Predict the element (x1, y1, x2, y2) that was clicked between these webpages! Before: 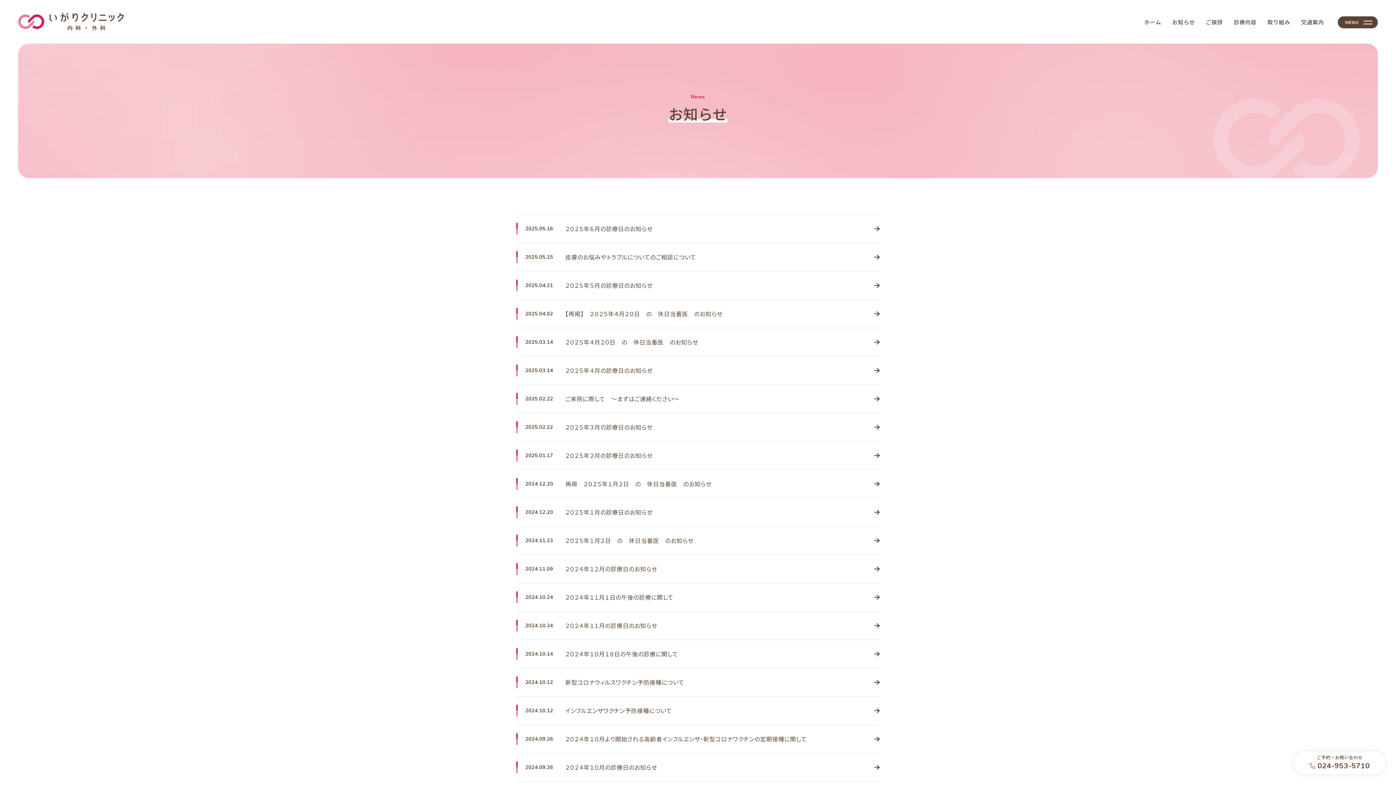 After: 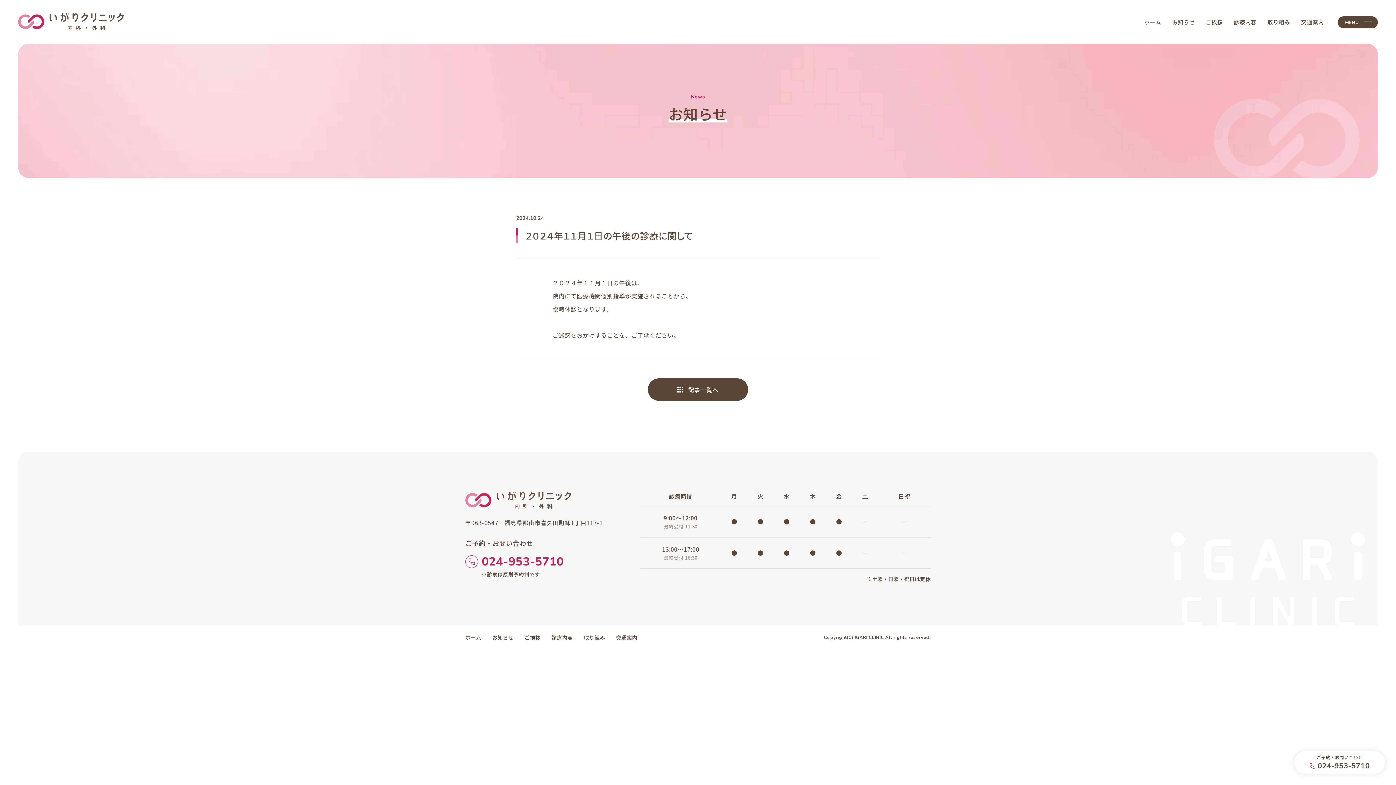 Action: bbox: (516, 583, 880, 611) label: 2024.10.24
２０２４年１１月１日の午後の診療に関して